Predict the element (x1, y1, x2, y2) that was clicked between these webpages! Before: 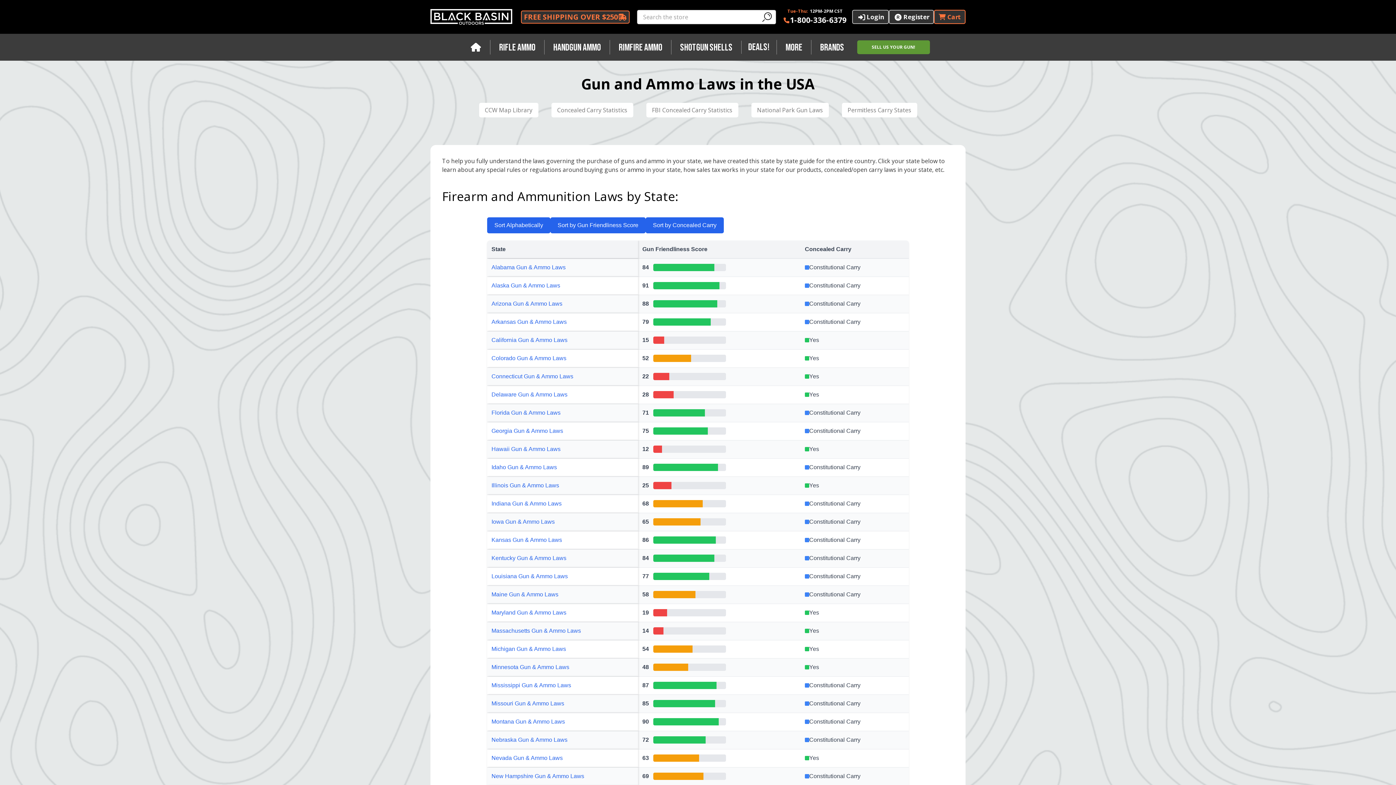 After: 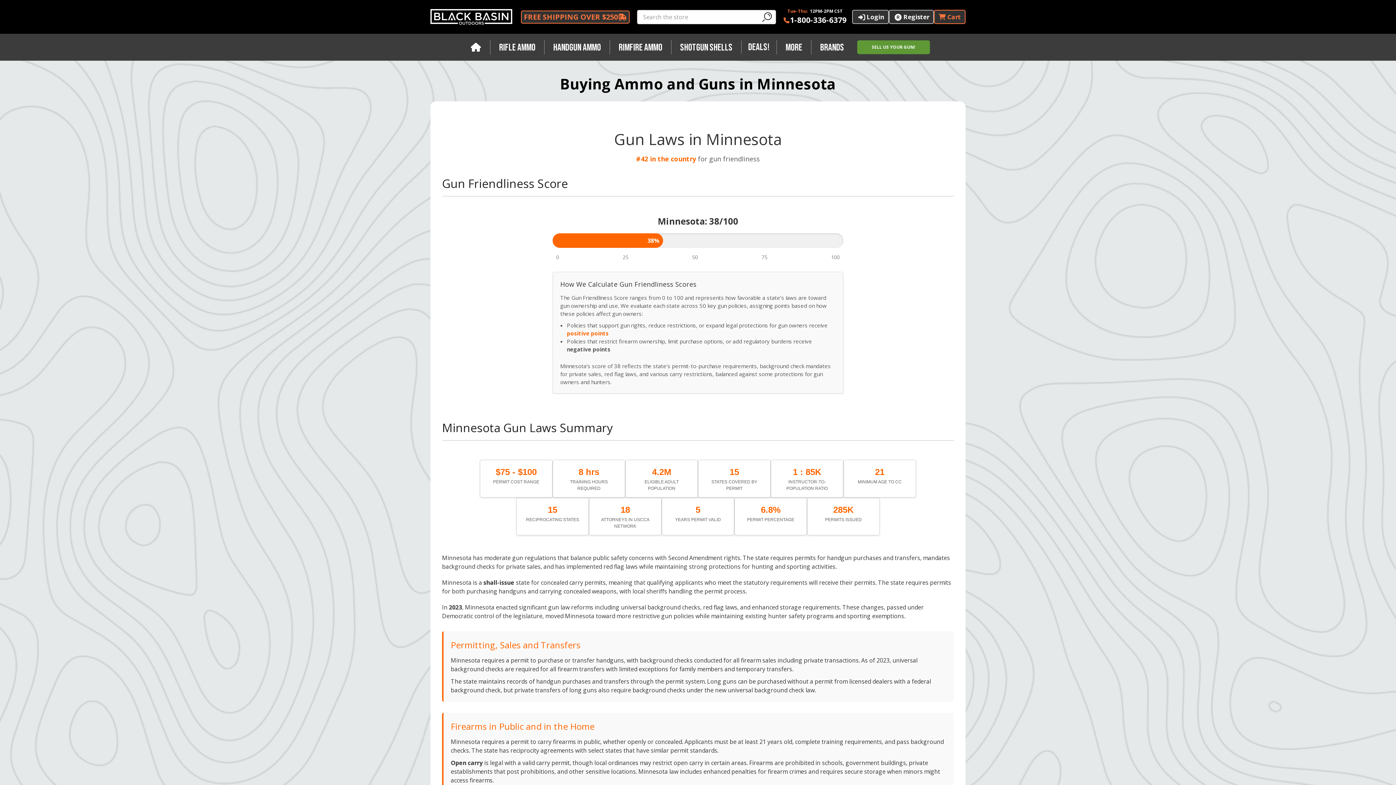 Action: label: Minnesota Gun & Ammo Laws bbox: (491, 663, 633, 672)